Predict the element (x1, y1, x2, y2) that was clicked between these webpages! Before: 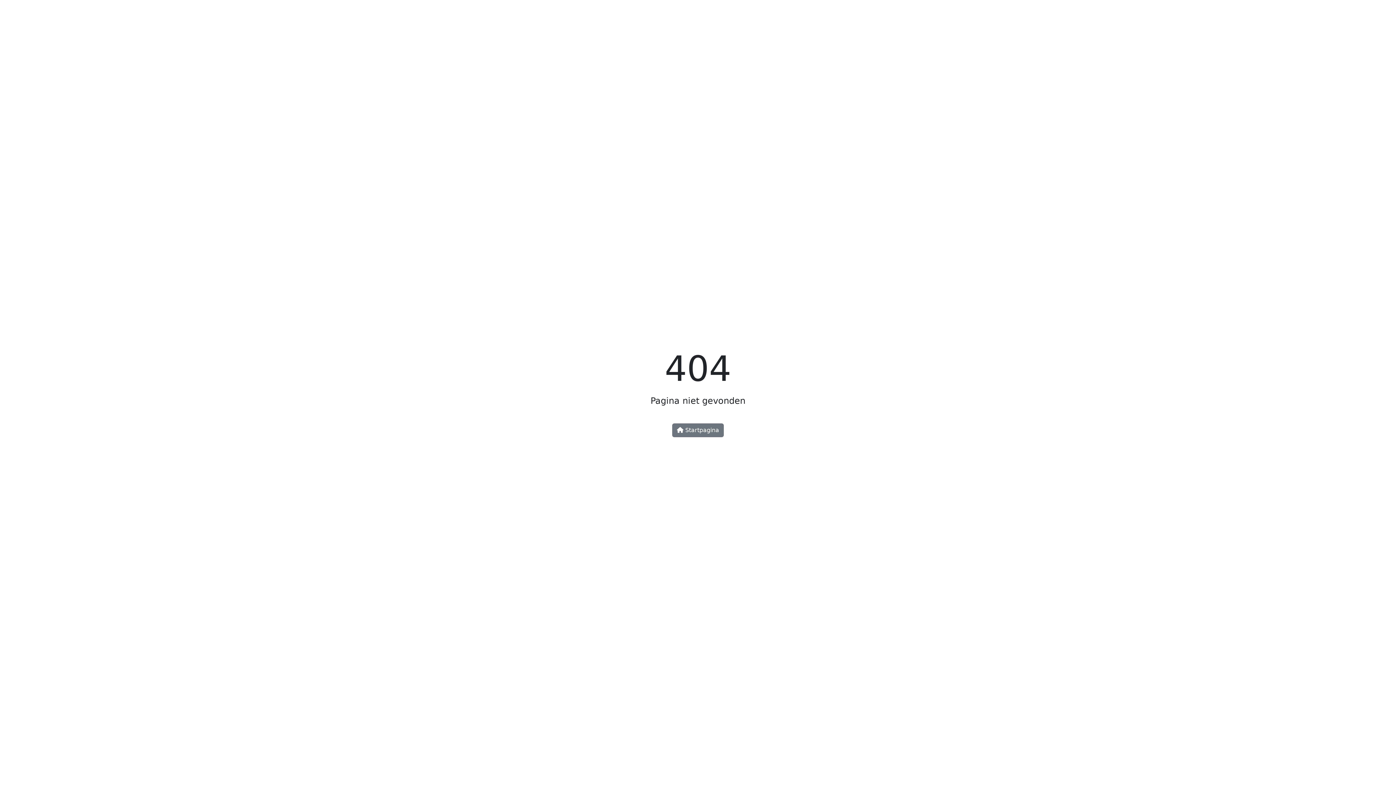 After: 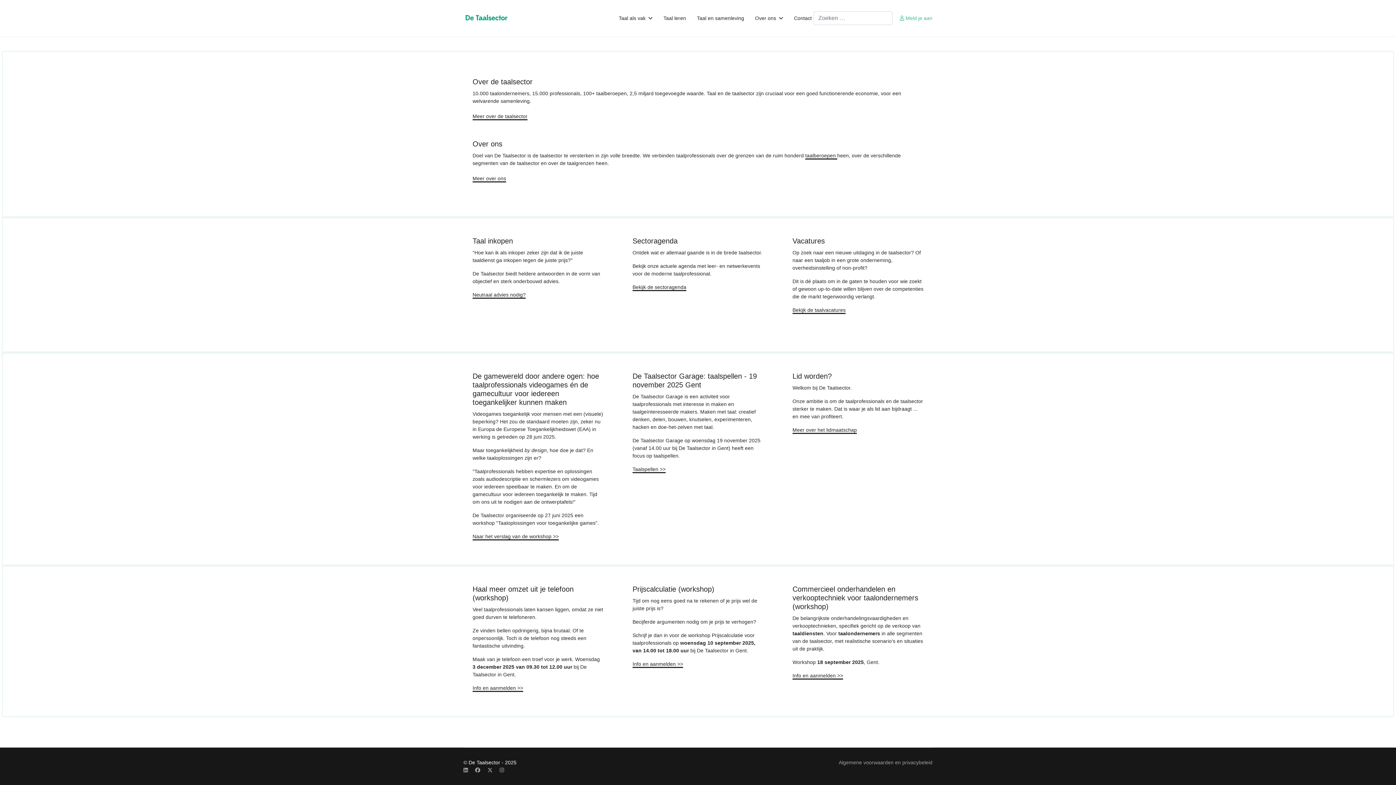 Action: label:  Startpagina bbox: (672, 423, 724, 437)